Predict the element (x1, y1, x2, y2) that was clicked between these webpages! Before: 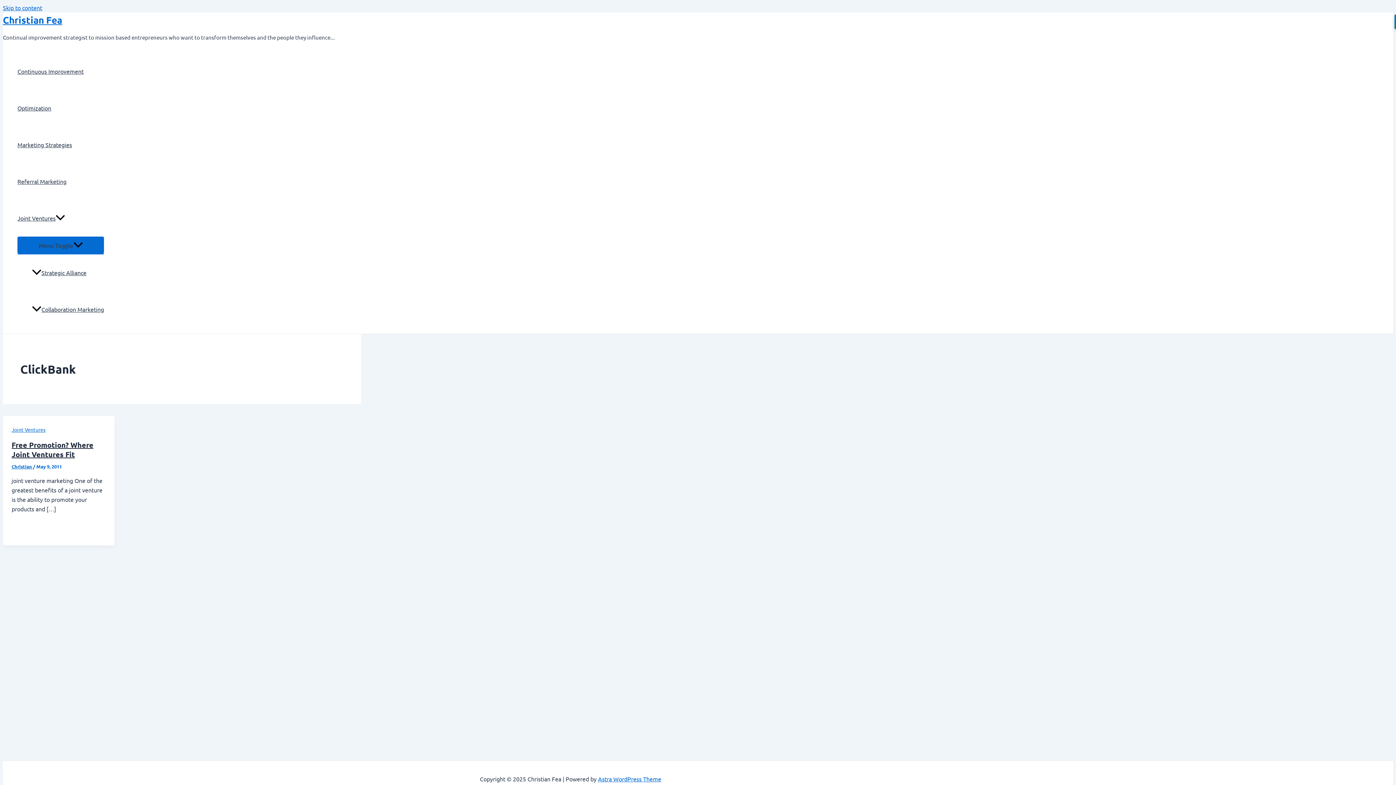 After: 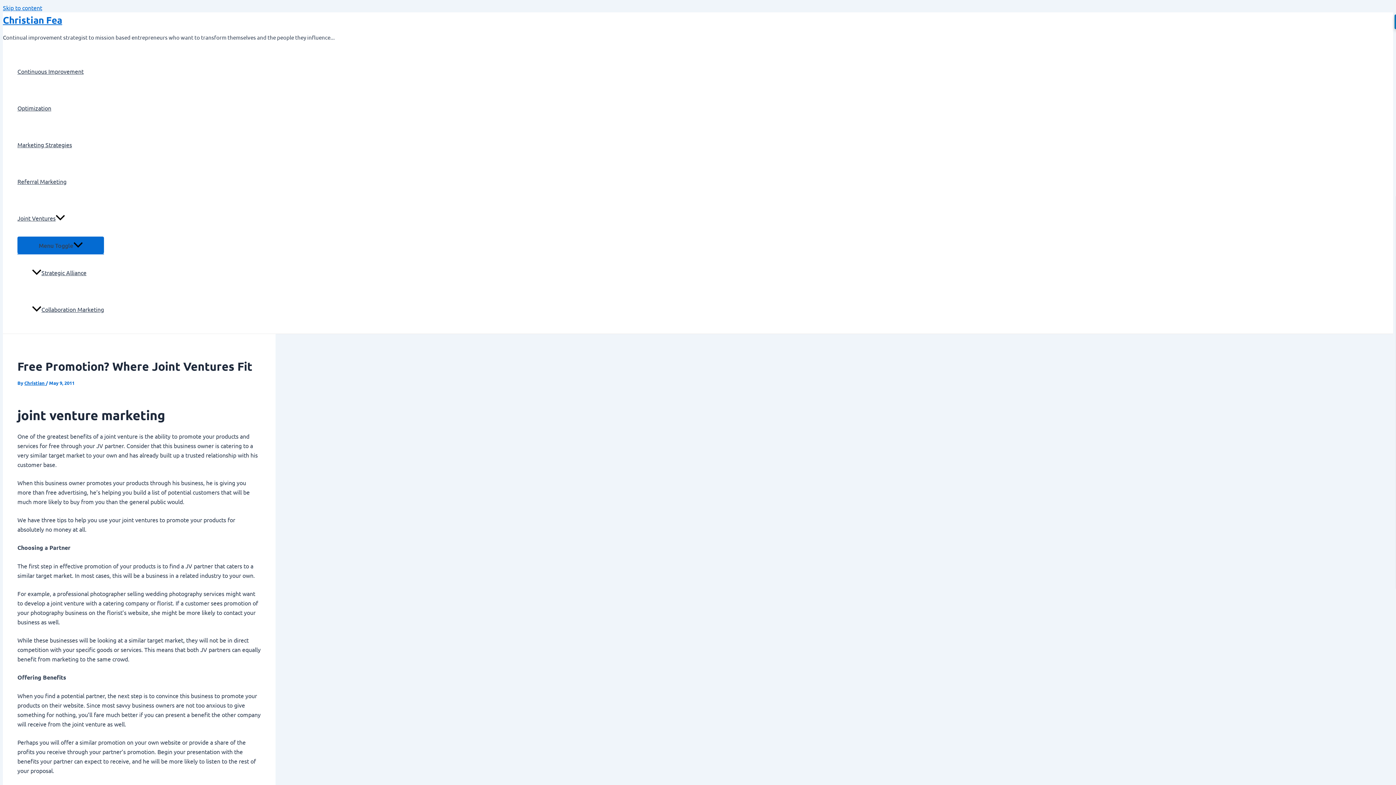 Action: bbox: (11, 440, 93, 459) label: Free Promotion? Where Joint Ventures Fit